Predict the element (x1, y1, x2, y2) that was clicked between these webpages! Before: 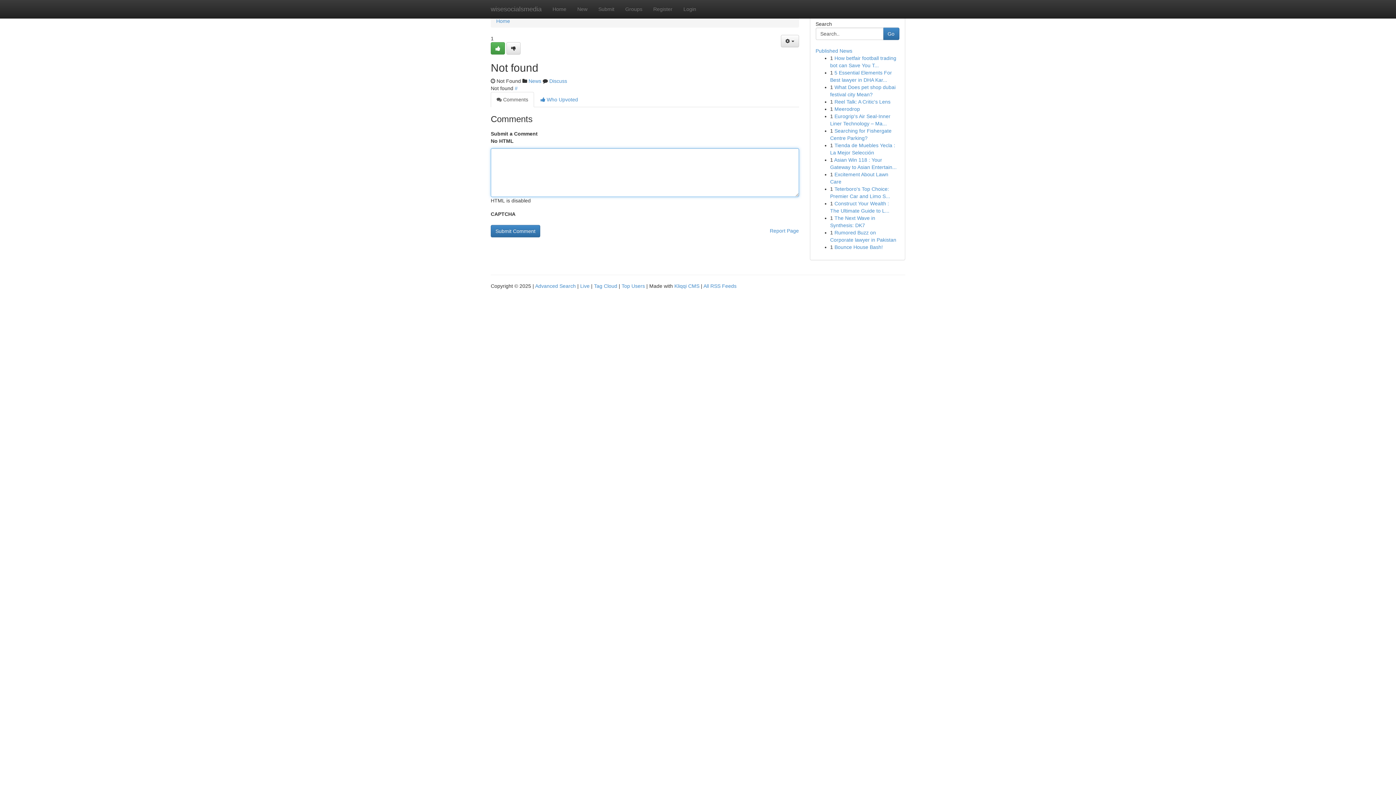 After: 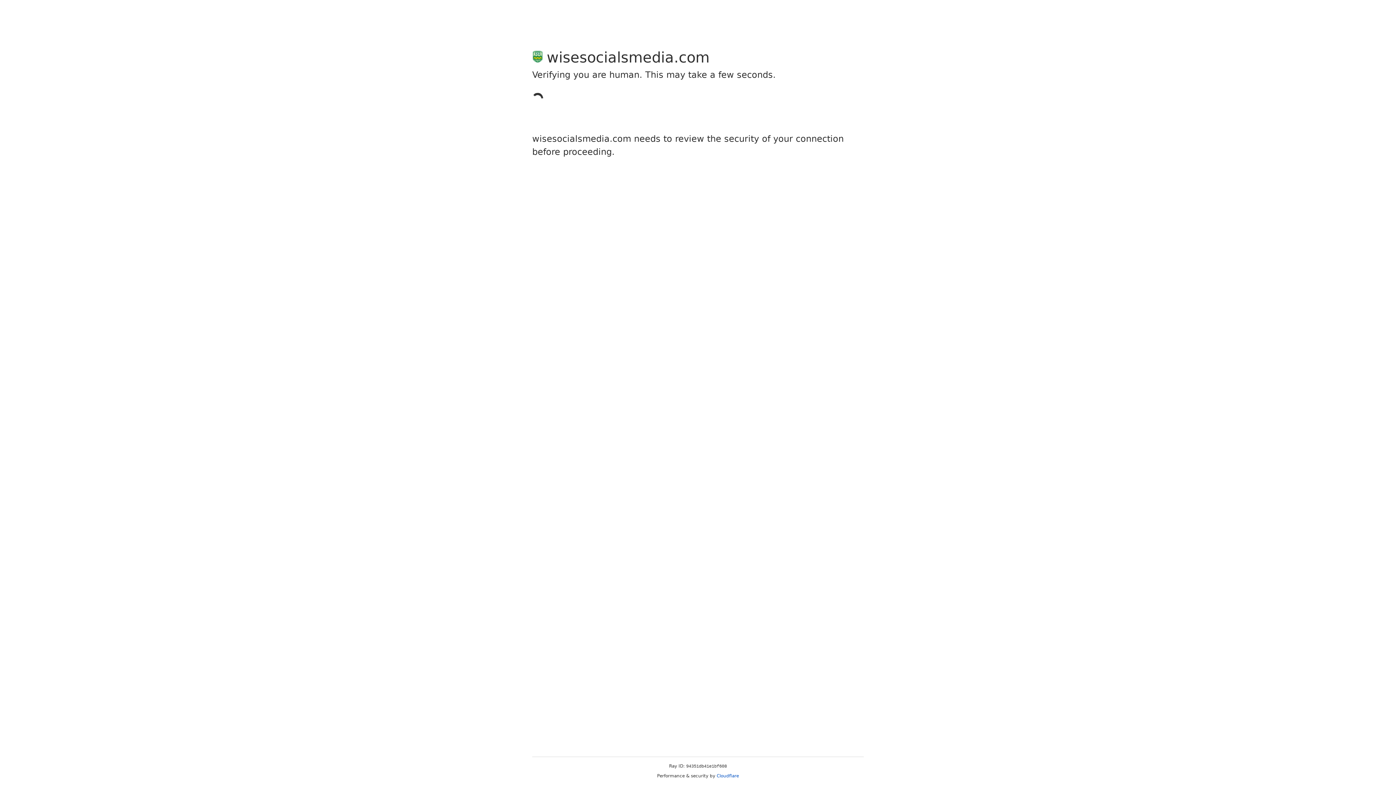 Action: bbox: (506, 42, 520, 54)